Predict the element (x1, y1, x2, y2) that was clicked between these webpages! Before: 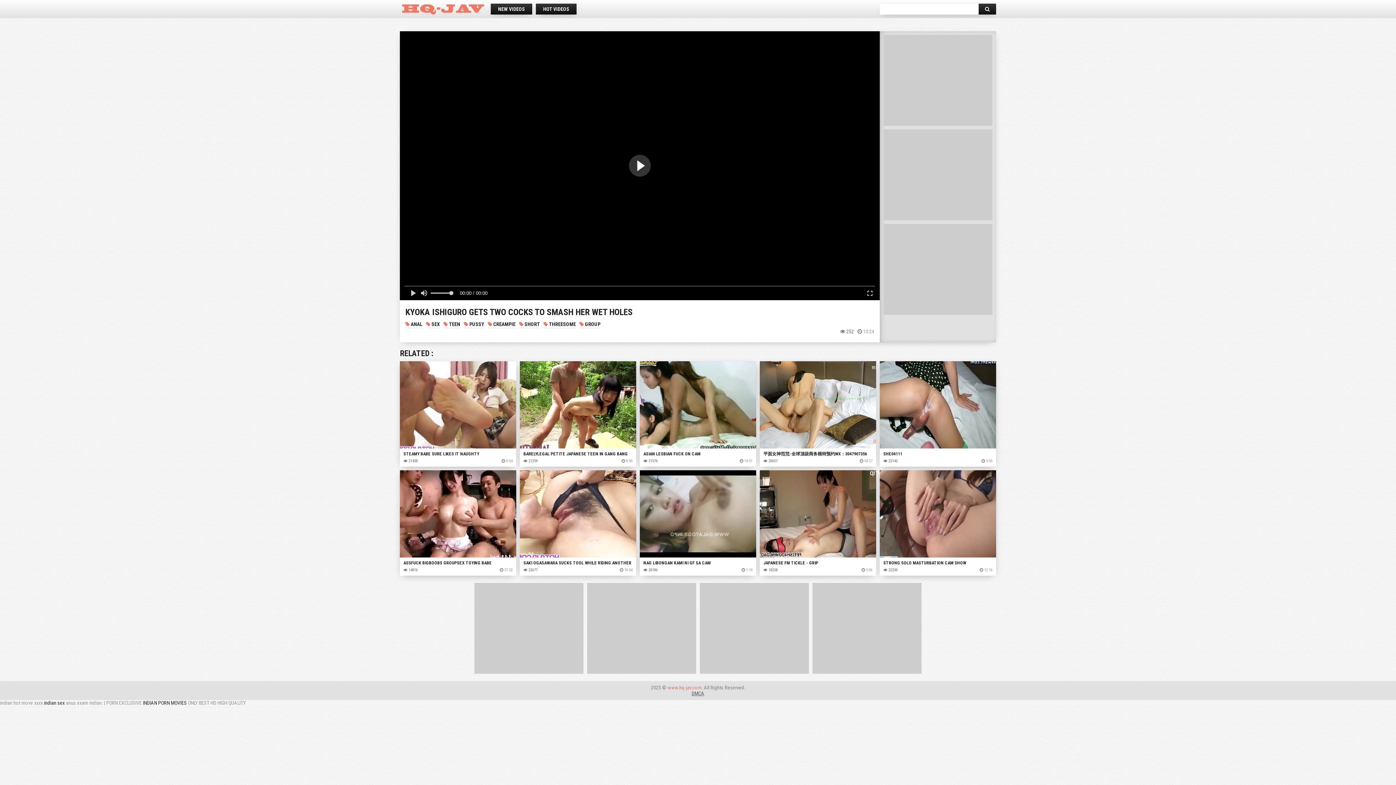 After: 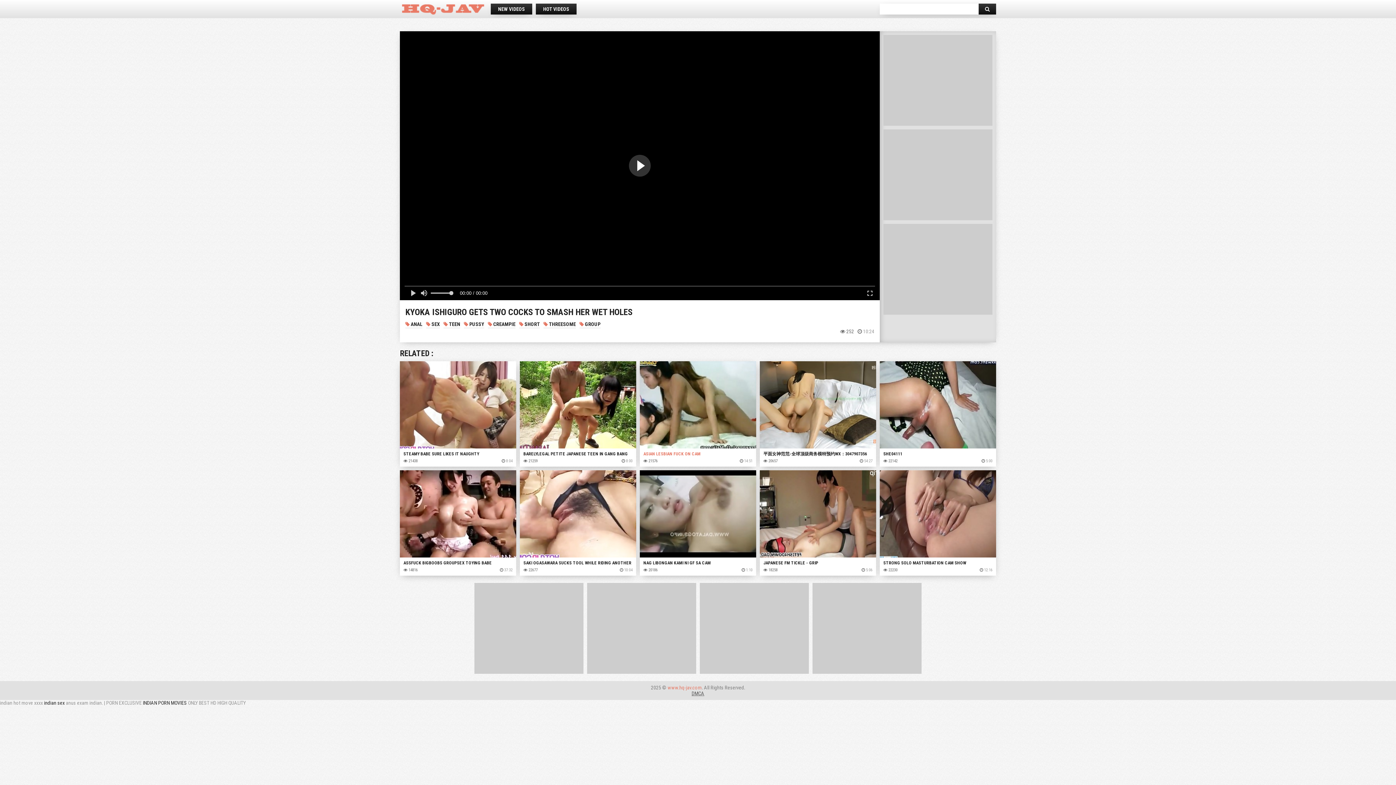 Action: label: ASIAN LESBIAN FUCK ON CAM bbox: (640, 361, 756, 457)